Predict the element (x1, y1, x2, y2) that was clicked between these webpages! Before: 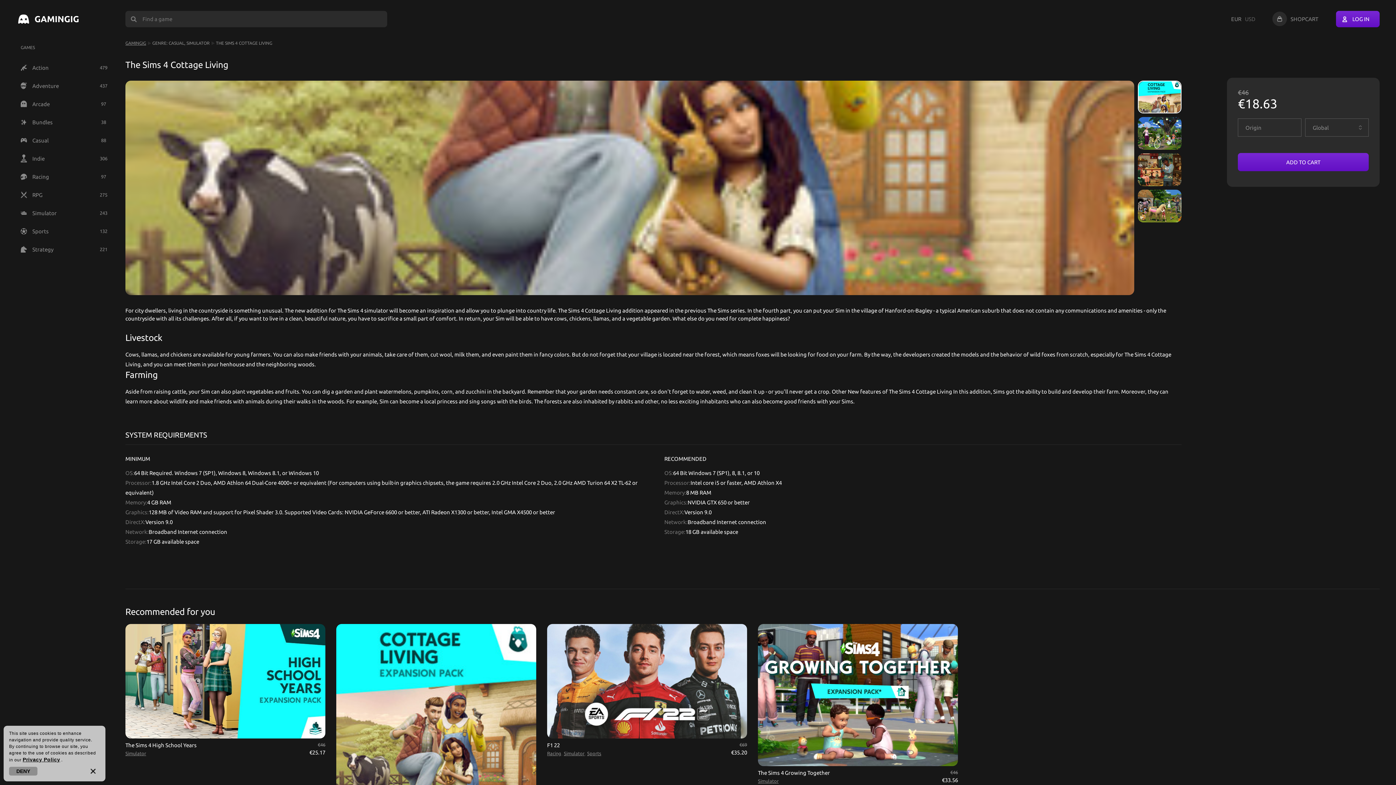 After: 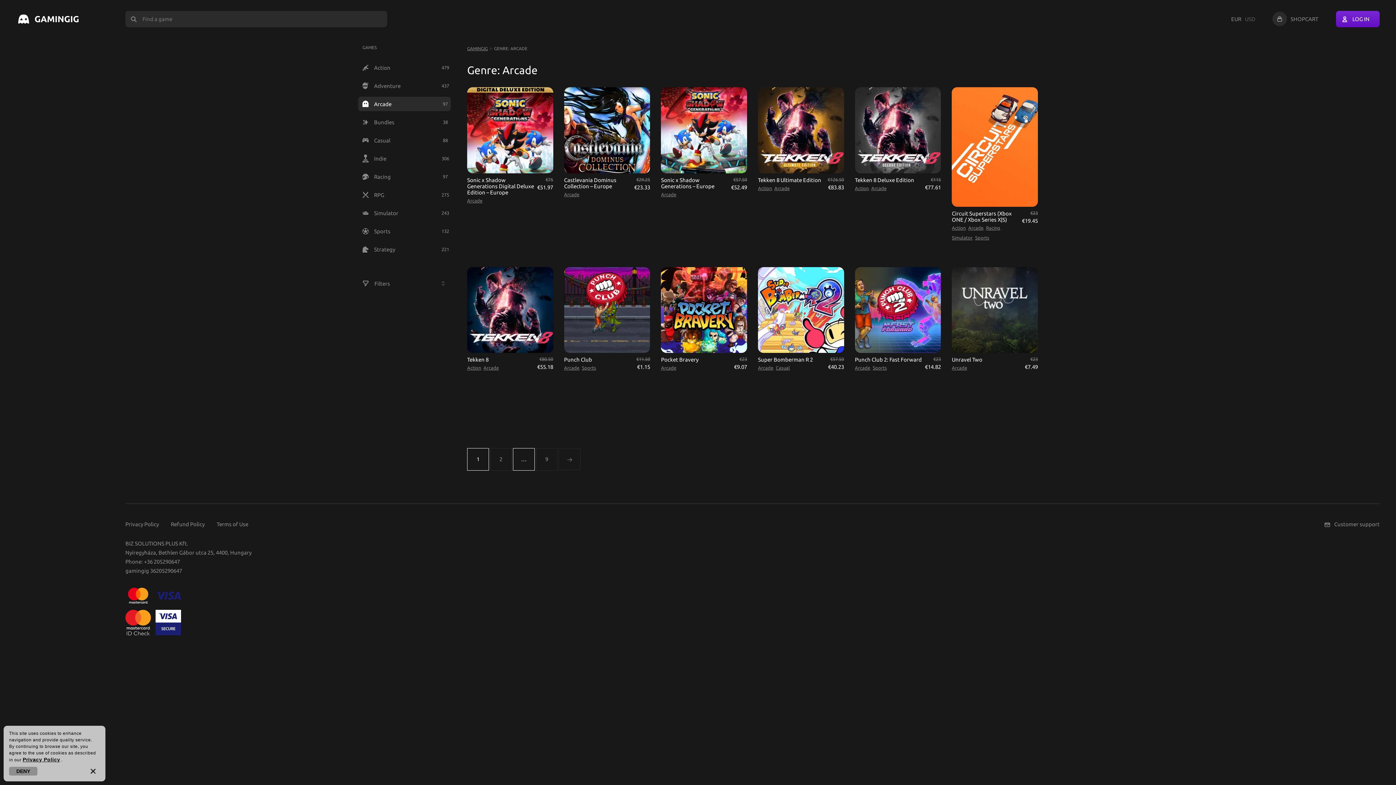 Action: label: Arcade bbox: (32, 100, 74, 107)